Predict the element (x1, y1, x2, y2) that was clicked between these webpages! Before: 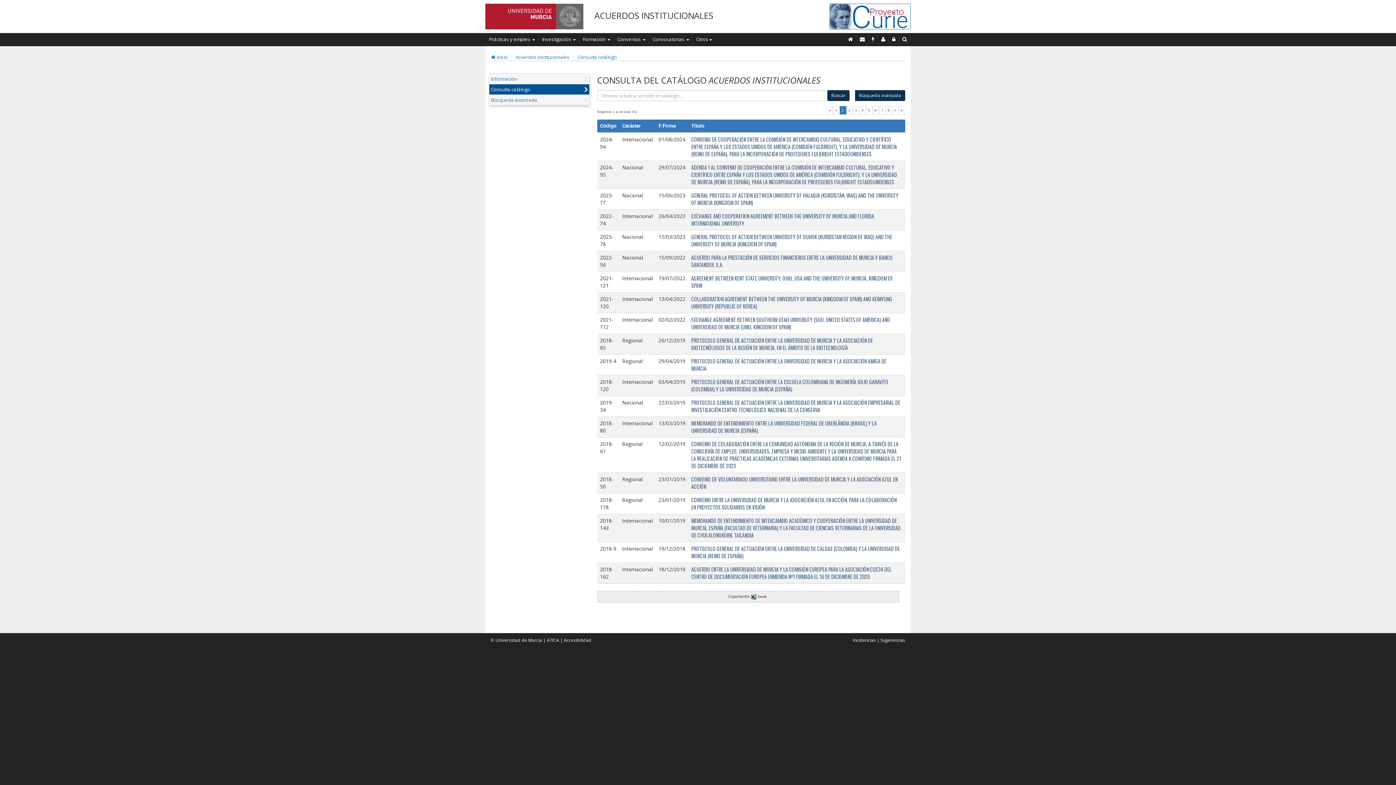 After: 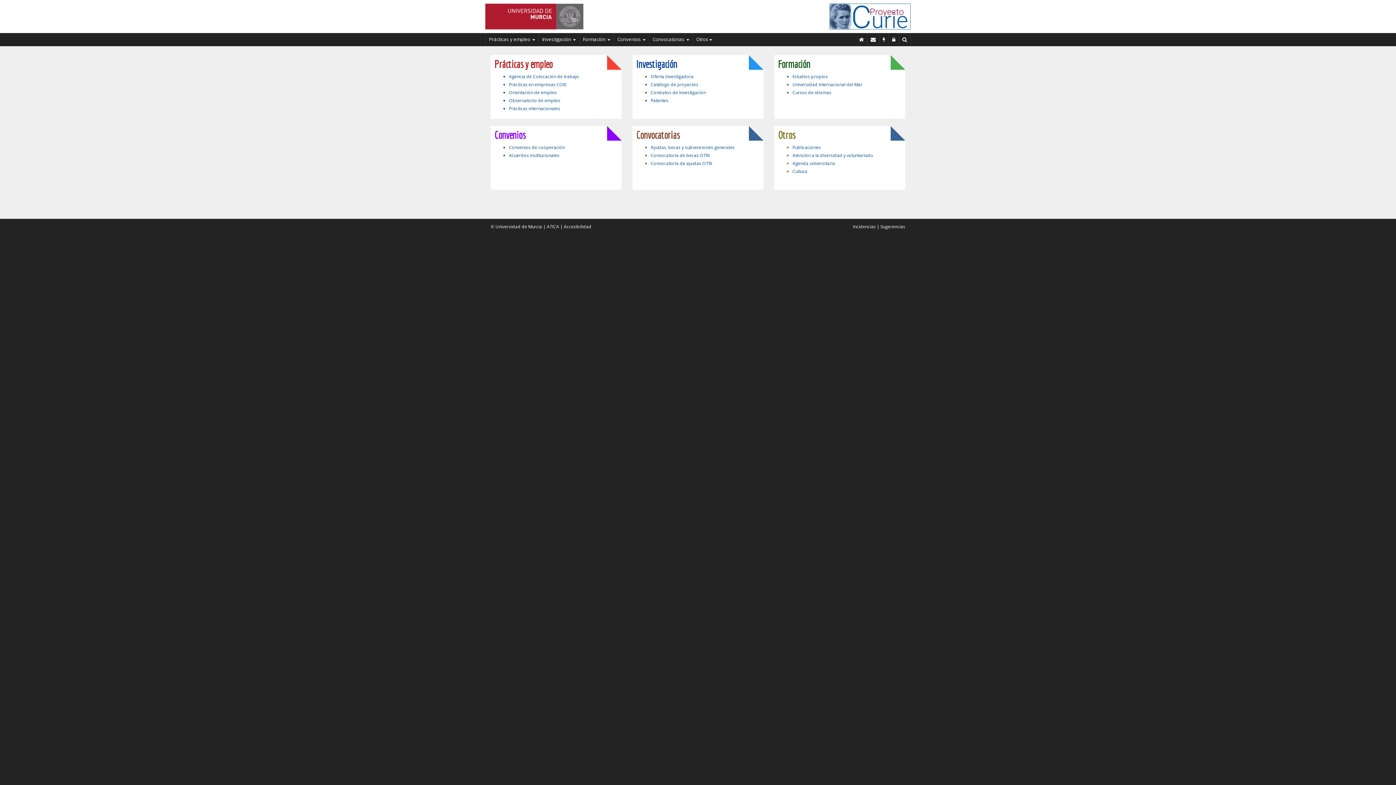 Action: label: Inicio bbox: (845, 33, 856, 45)